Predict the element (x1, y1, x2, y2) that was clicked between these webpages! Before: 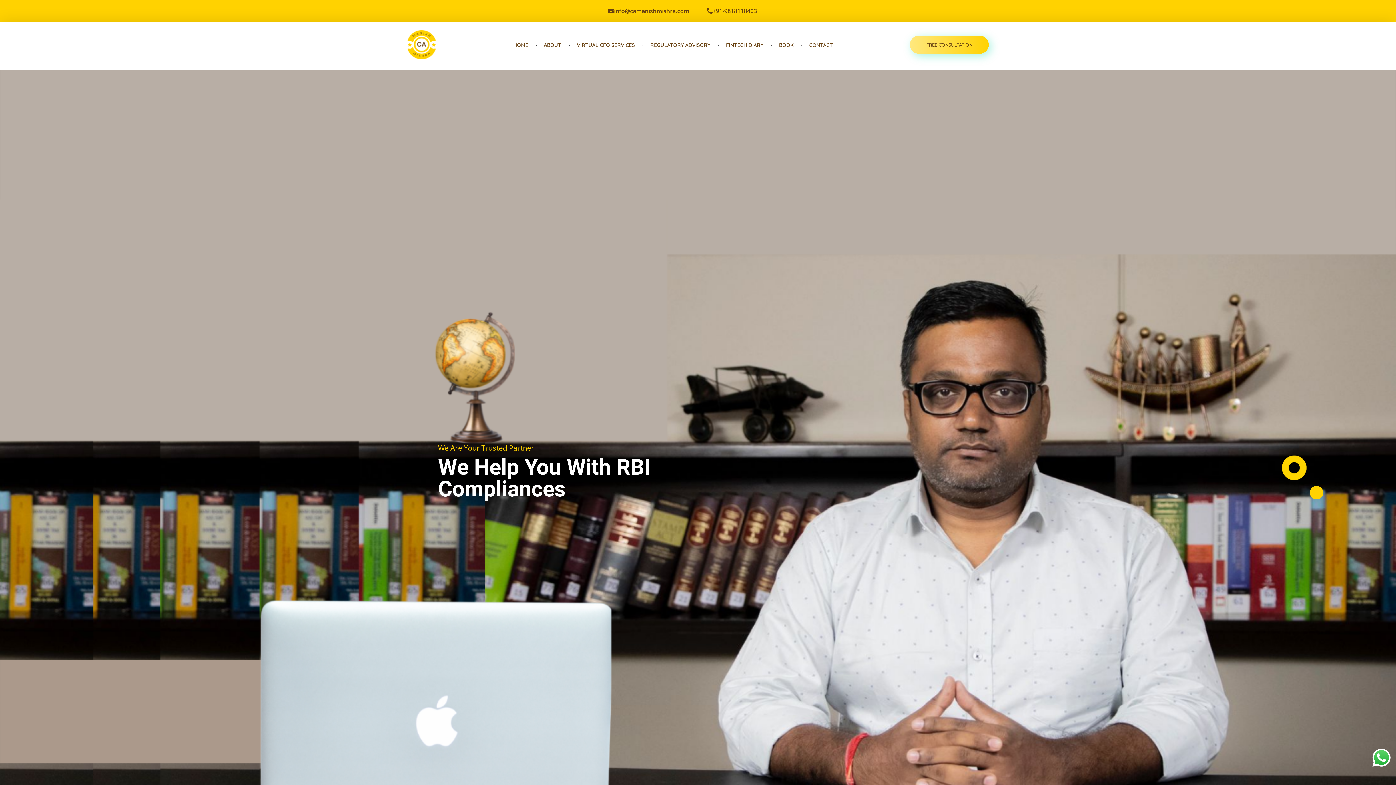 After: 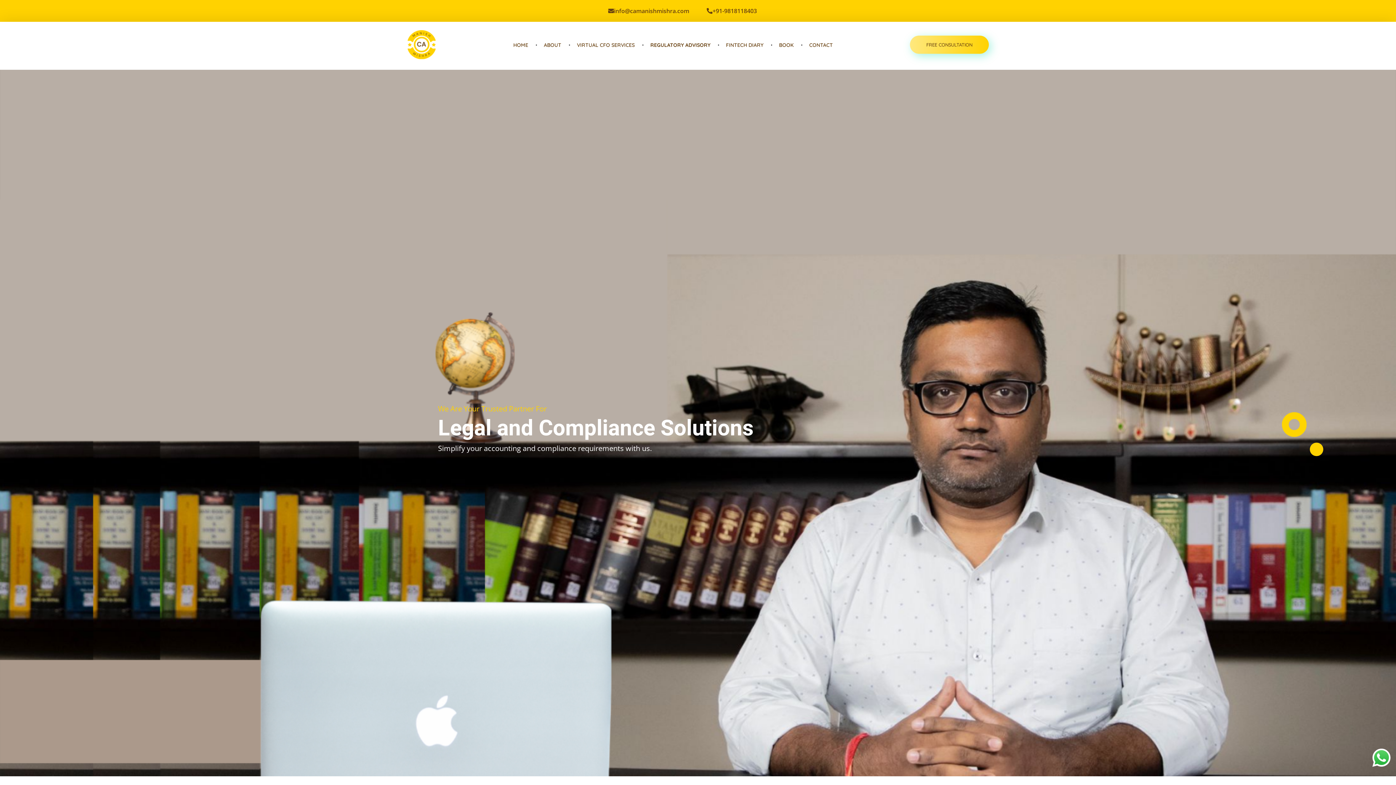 Action: bbox: (644, 41, 719, 49) label: REGULATORY ADVISORY 